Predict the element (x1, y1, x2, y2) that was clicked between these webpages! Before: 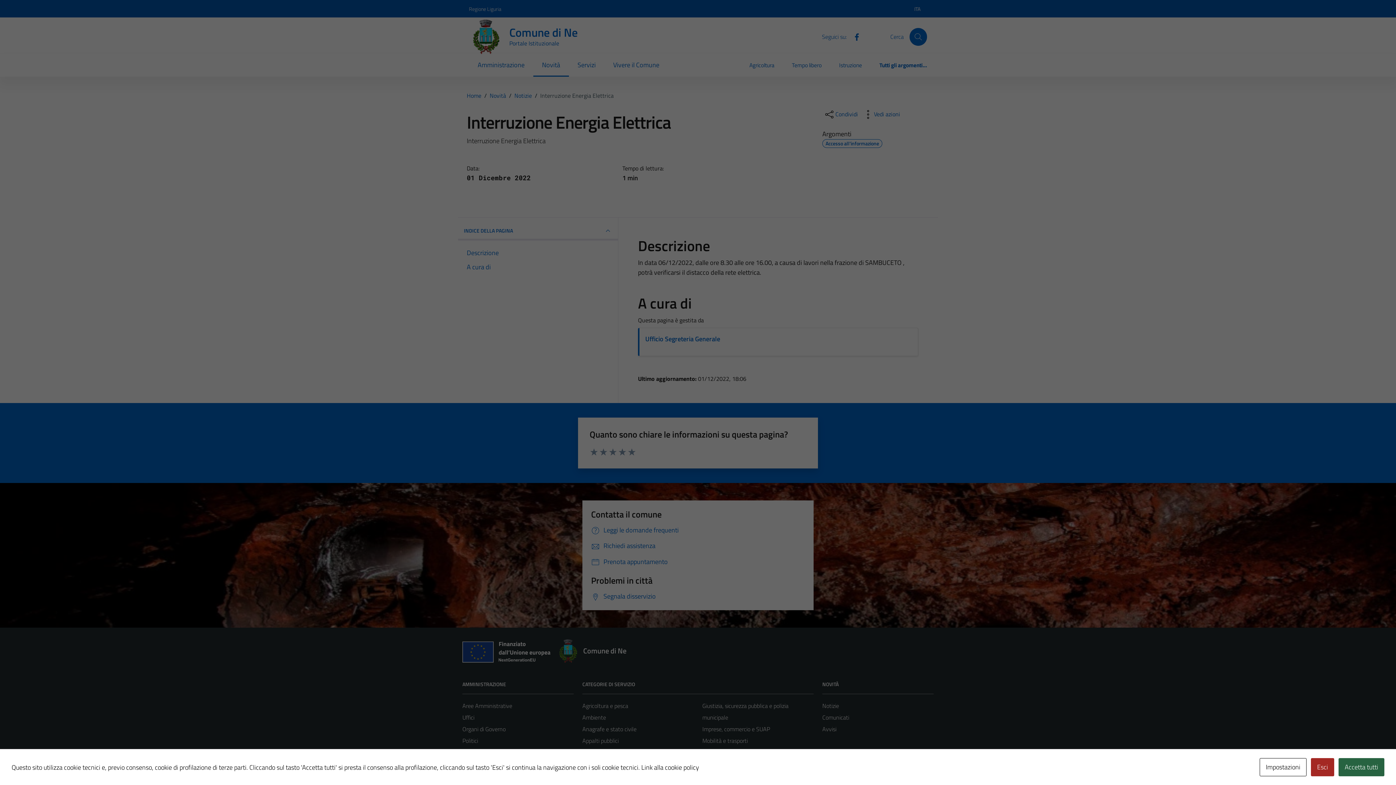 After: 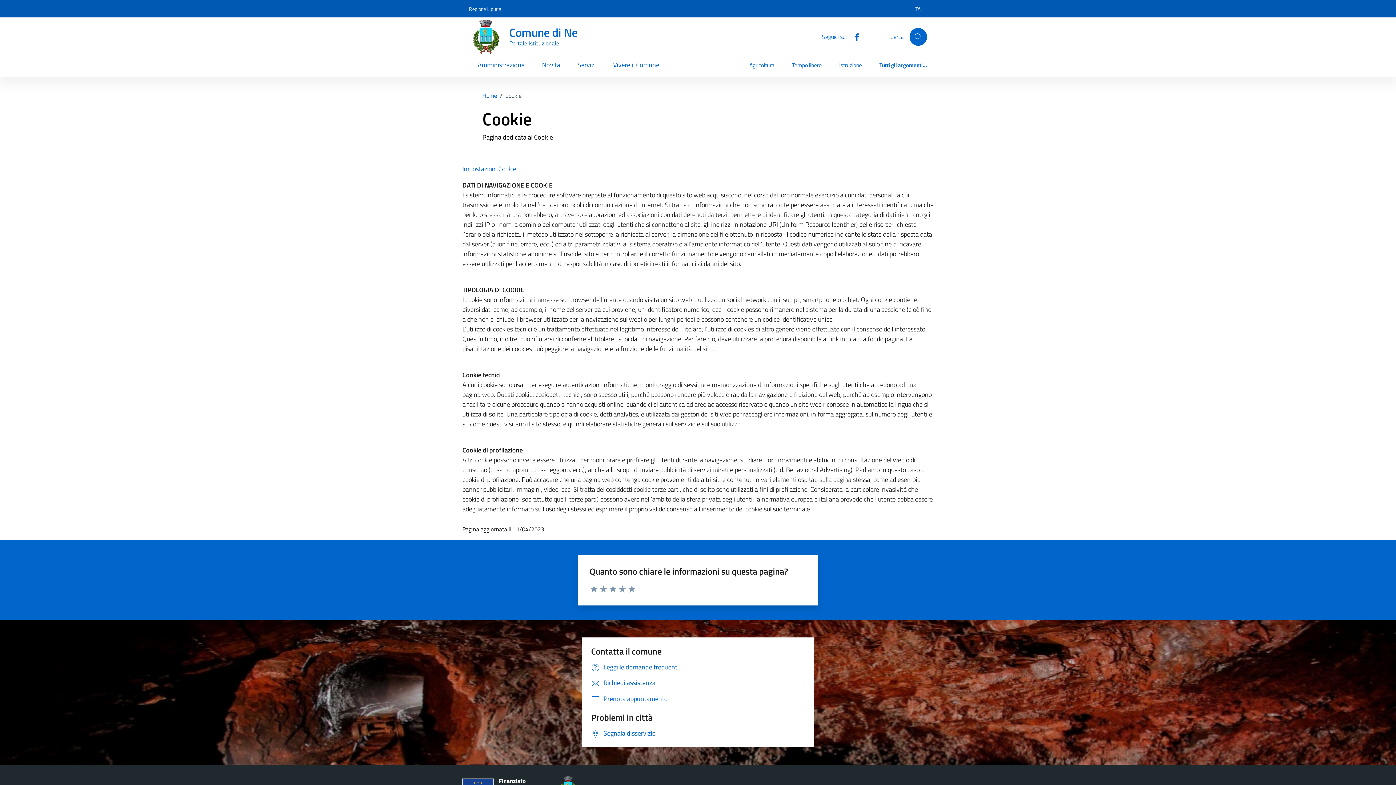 Action: label: Link alla cookie policy bbox: (641, 762, 699, 772)